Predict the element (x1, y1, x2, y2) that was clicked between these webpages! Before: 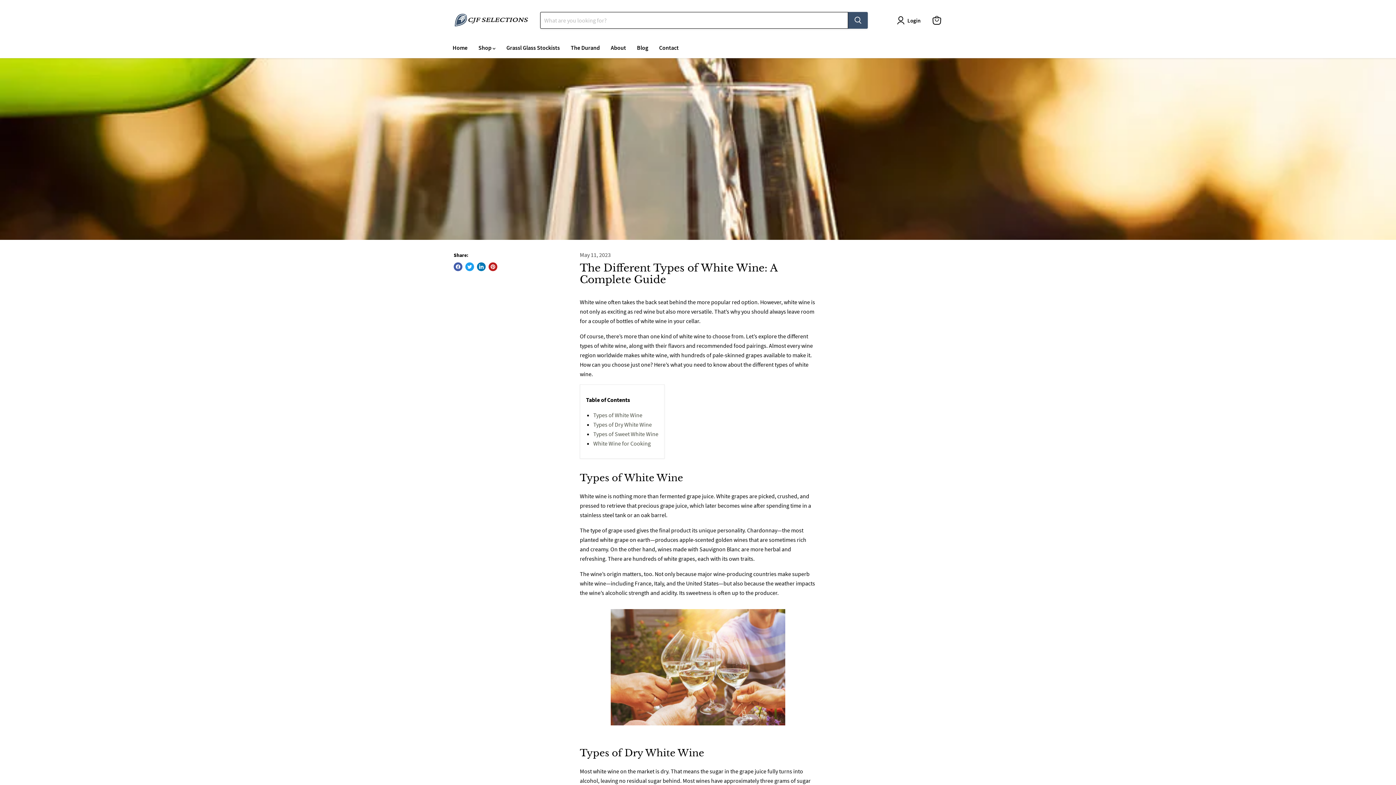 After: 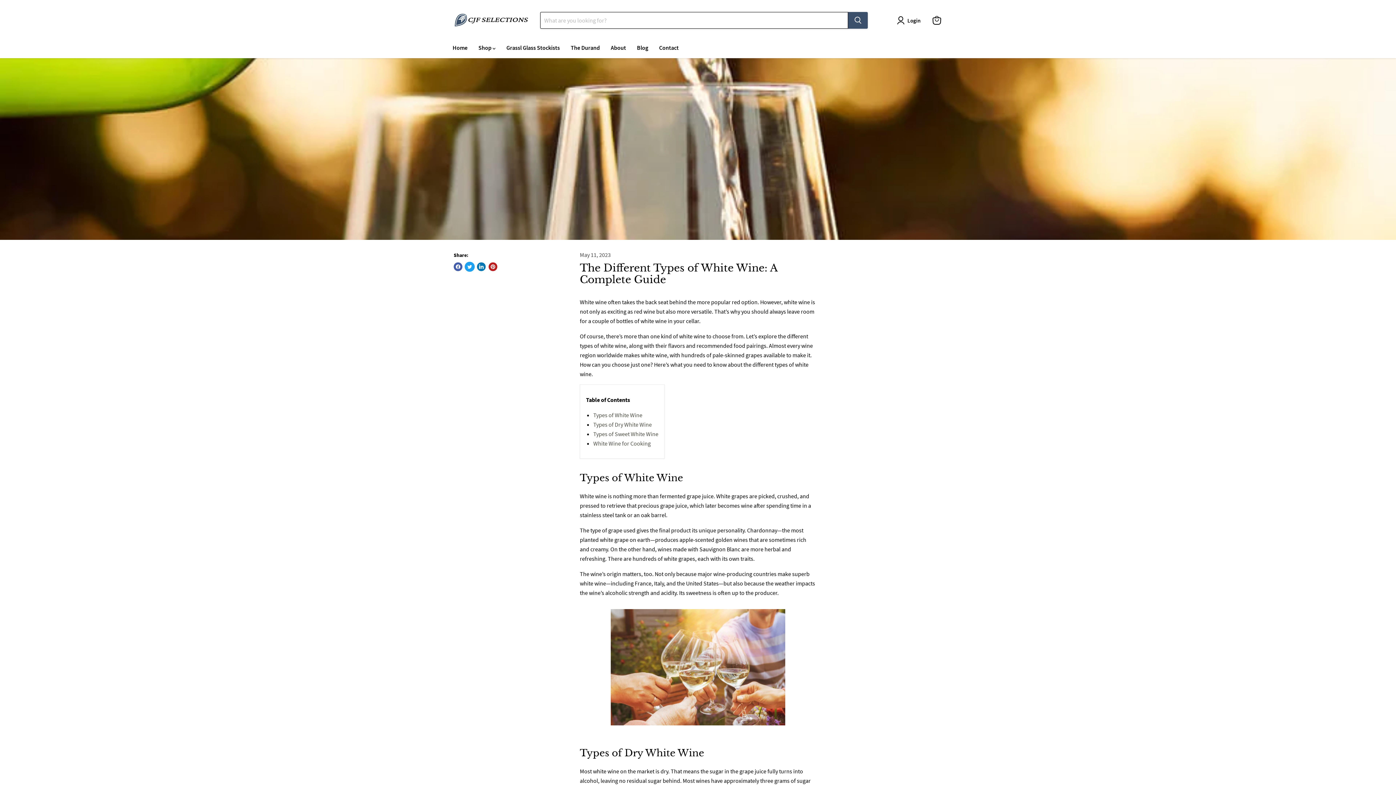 Action: bbox: (465, 262, 474, 271) label: Tweet on Twitter